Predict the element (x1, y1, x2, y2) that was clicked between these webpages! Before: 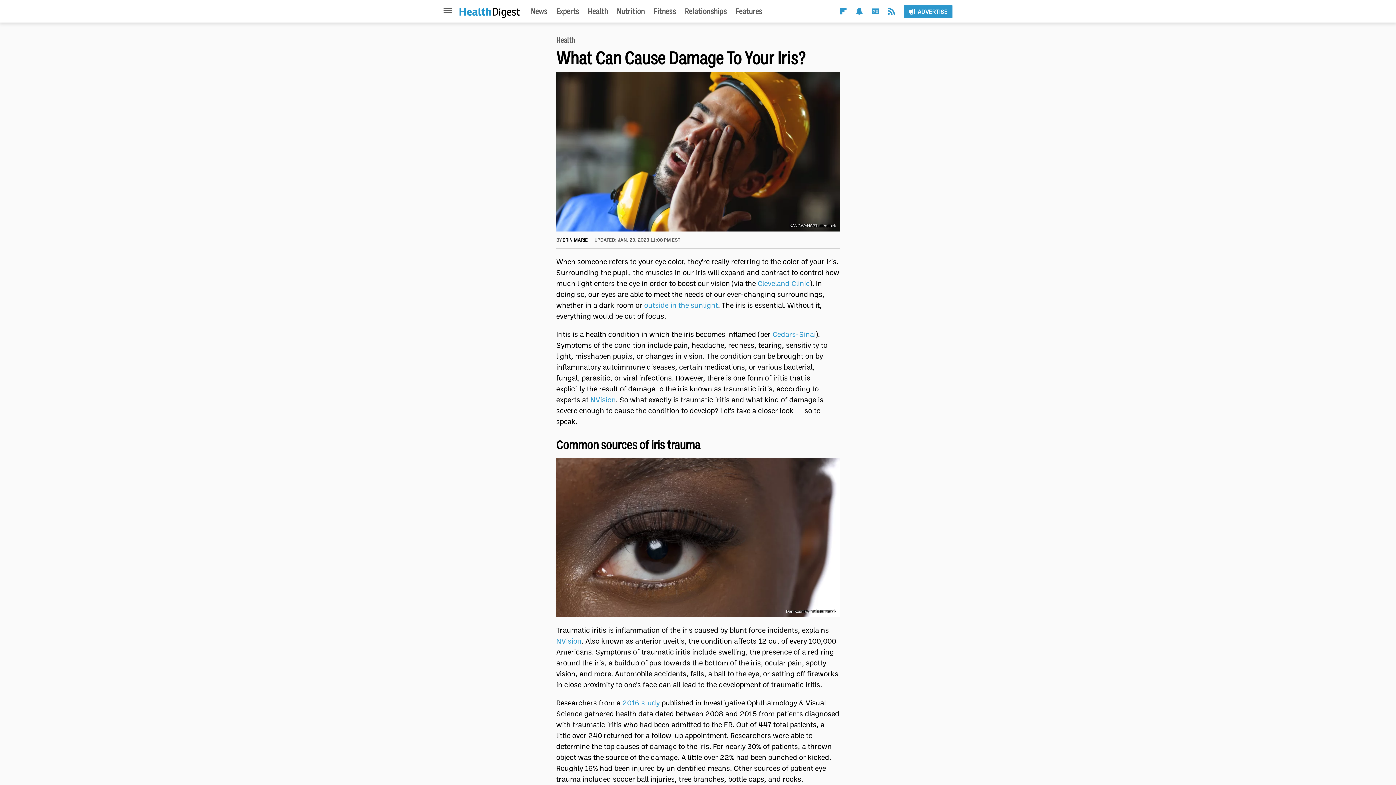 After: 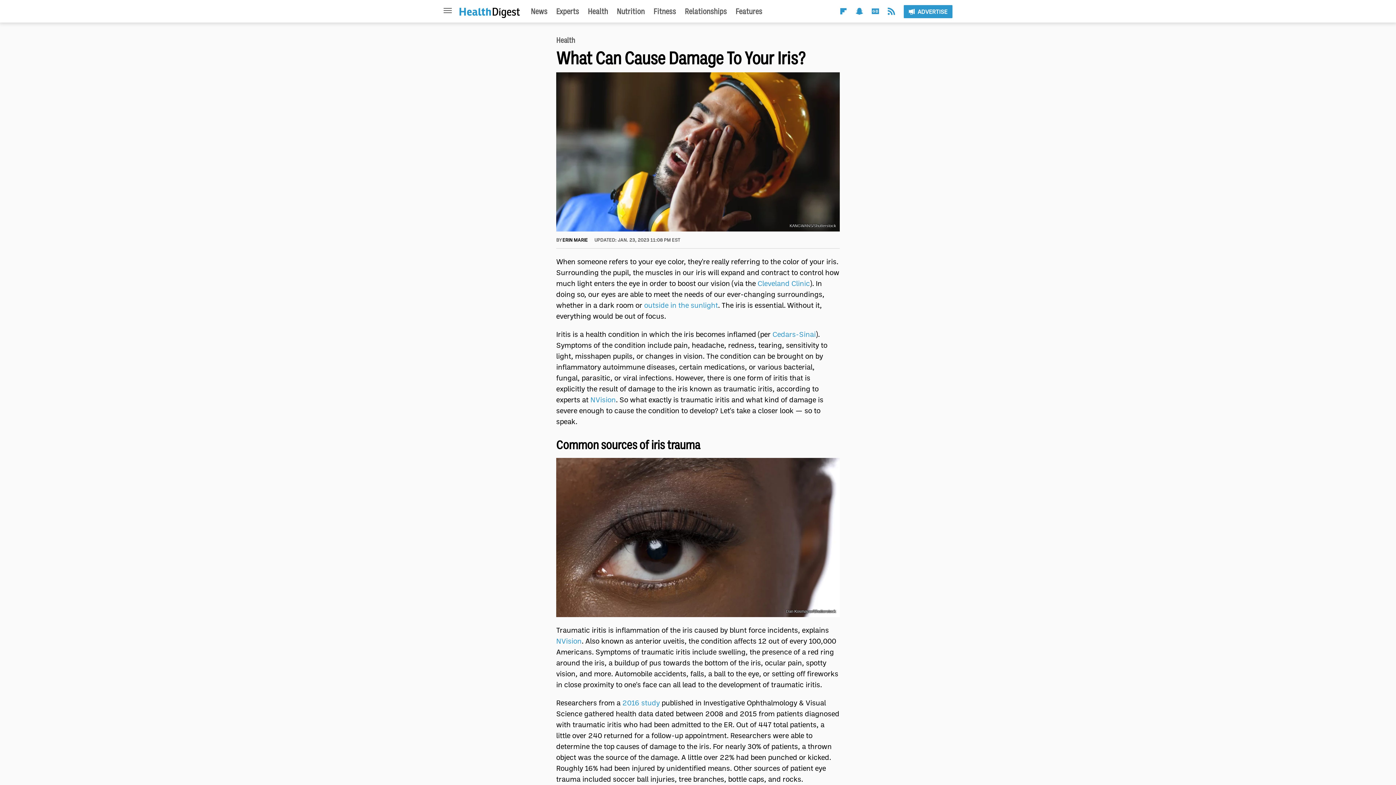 Action: label: Advertise bbox: (904, 5, 952, 18)